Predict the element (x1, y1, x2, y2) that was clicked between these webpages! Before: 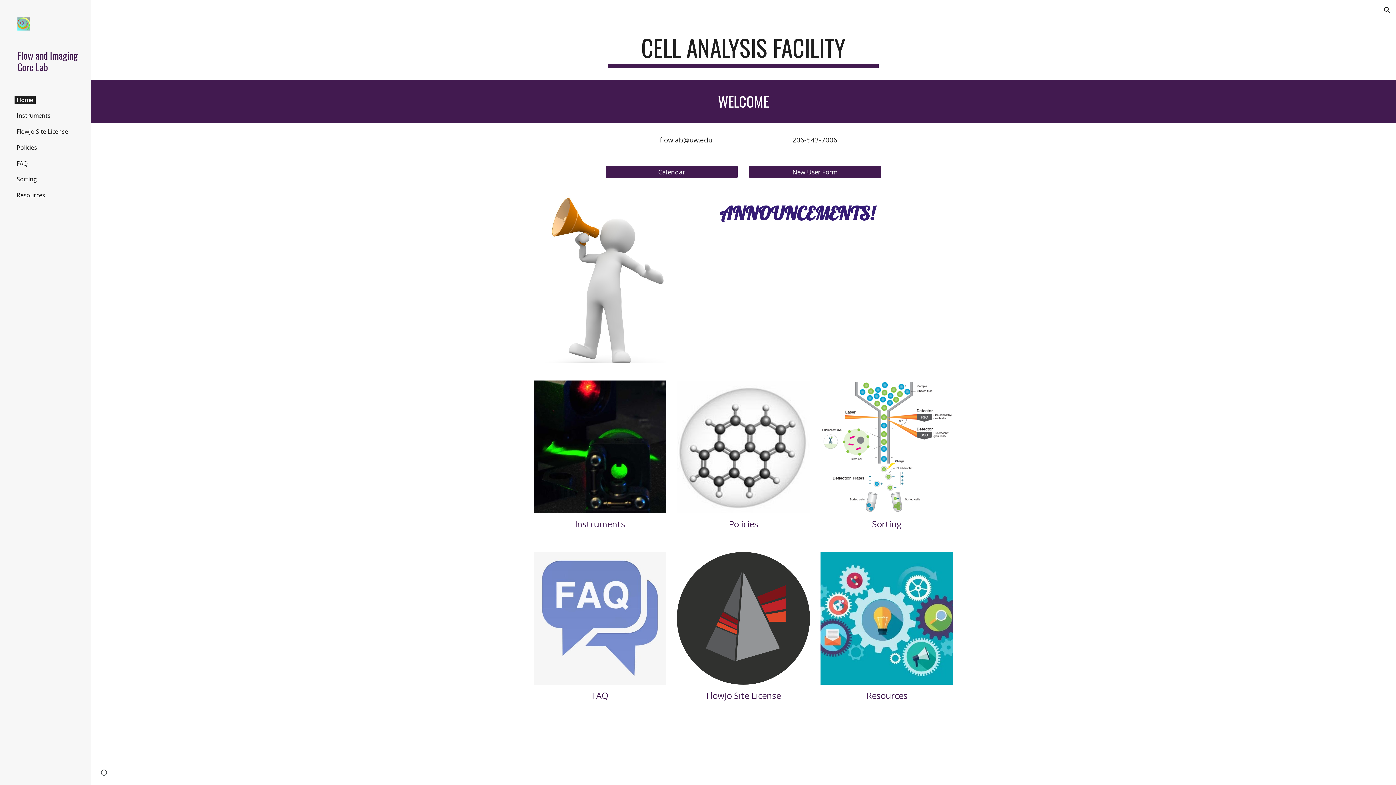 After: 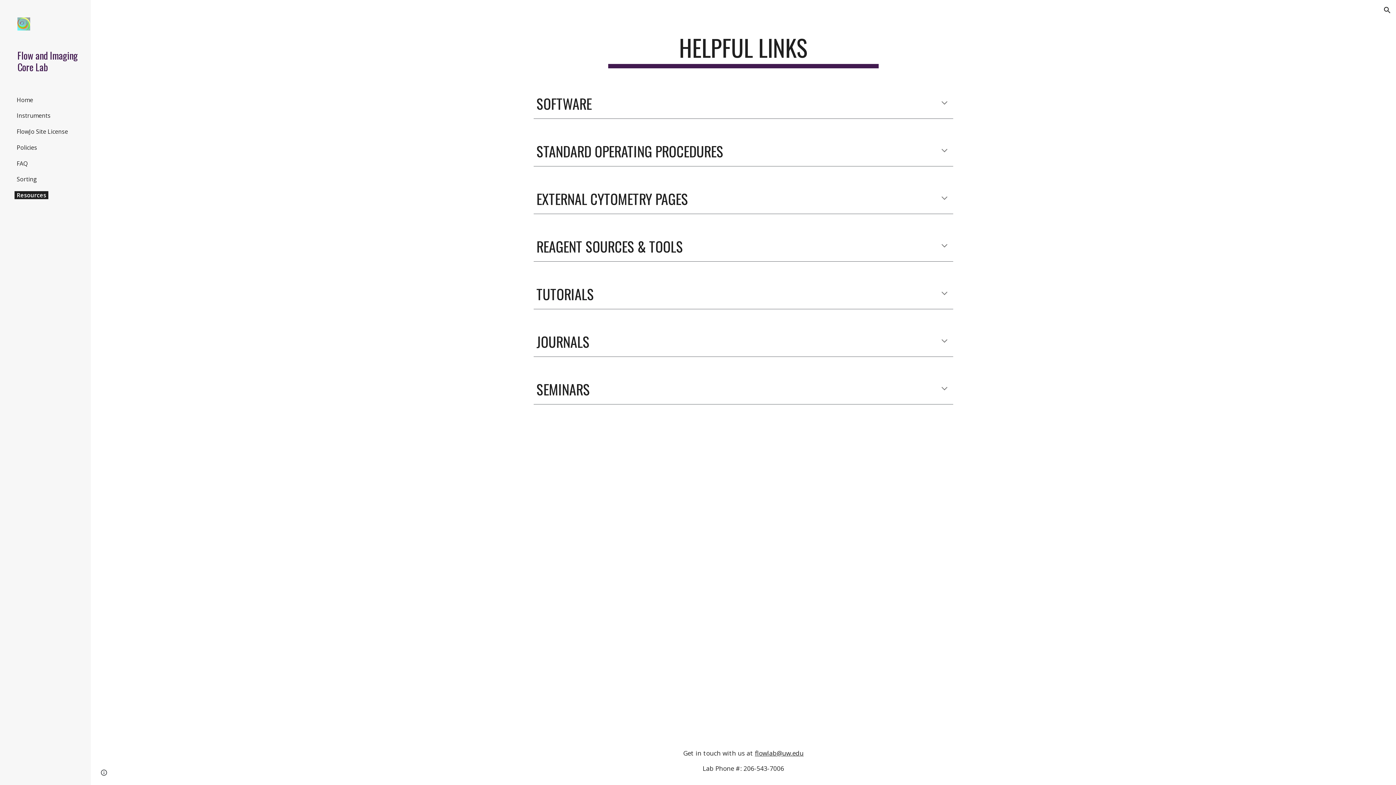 Action: bbox: (820, 552, 953, 685)